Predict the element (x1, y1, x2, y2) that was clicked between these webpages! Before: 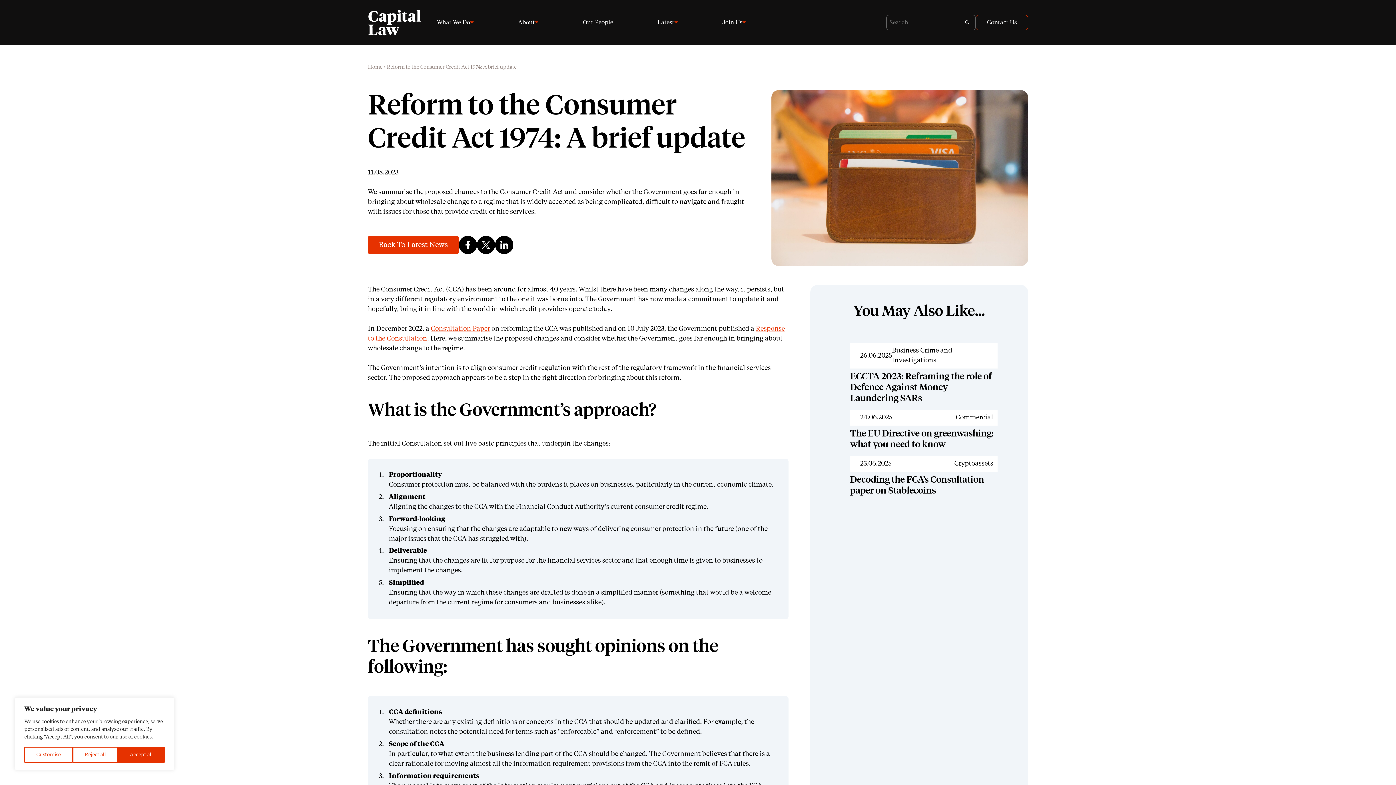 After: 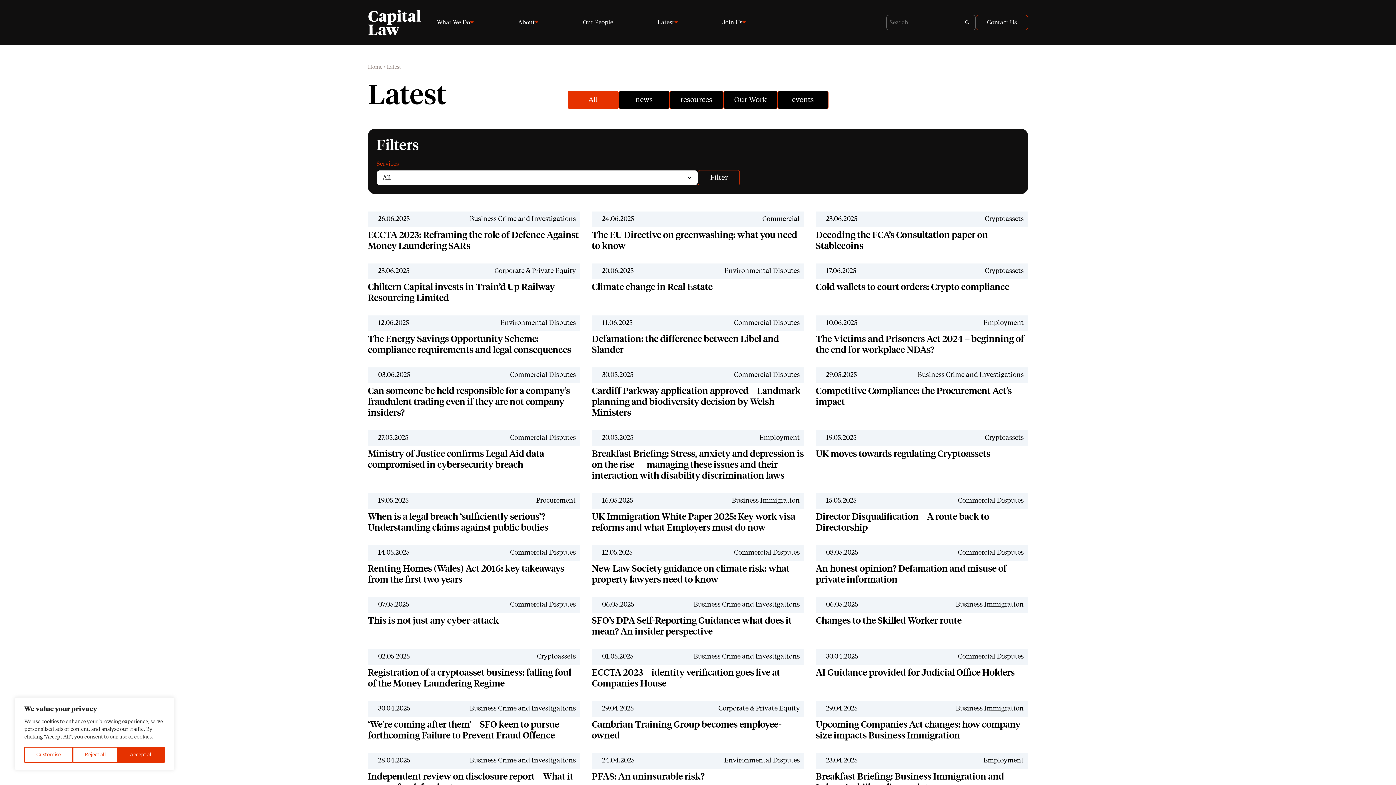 Action: label: Latest bbox: (657, 8, 678, 44)